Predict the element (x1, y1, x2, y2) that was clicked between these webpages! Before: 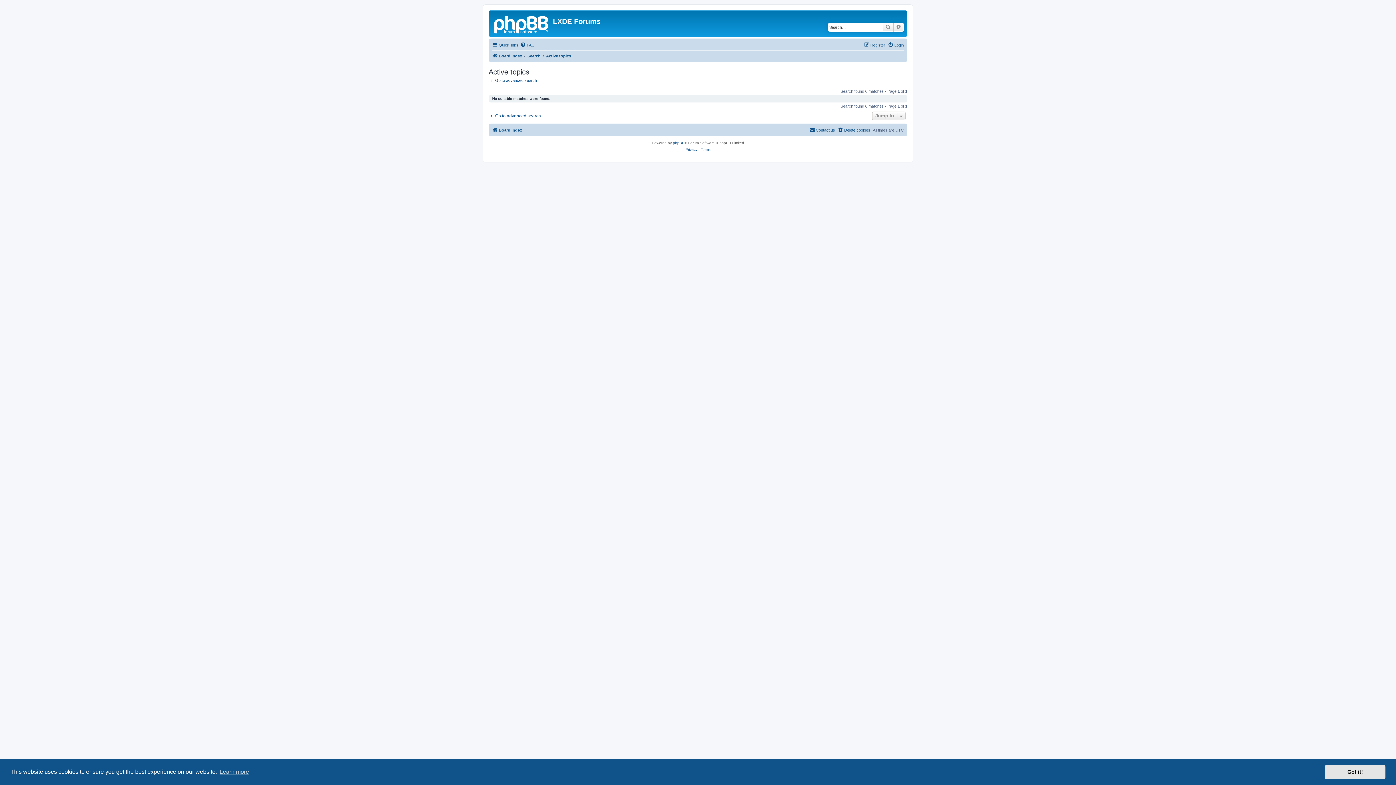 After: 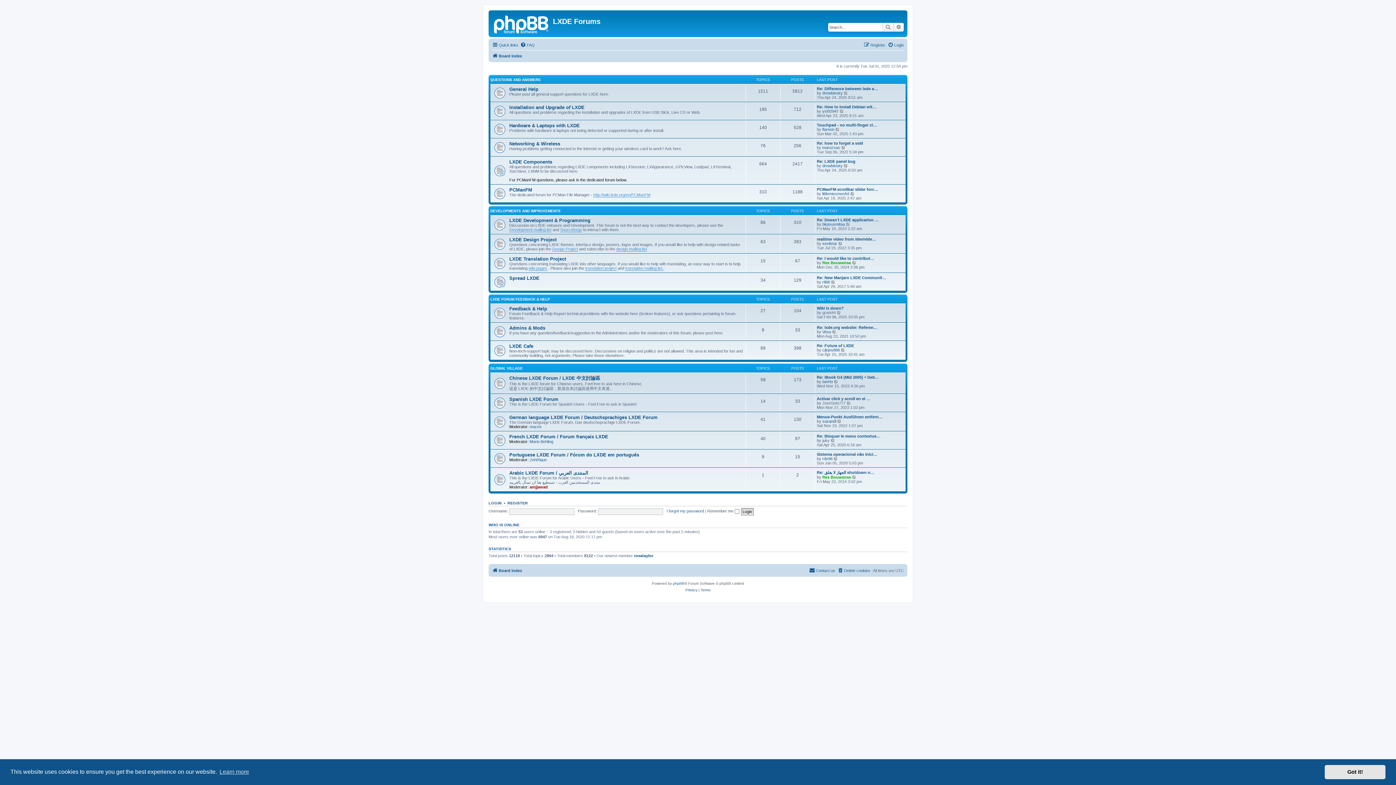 Action: bbox: (490, 12, 553, 35)